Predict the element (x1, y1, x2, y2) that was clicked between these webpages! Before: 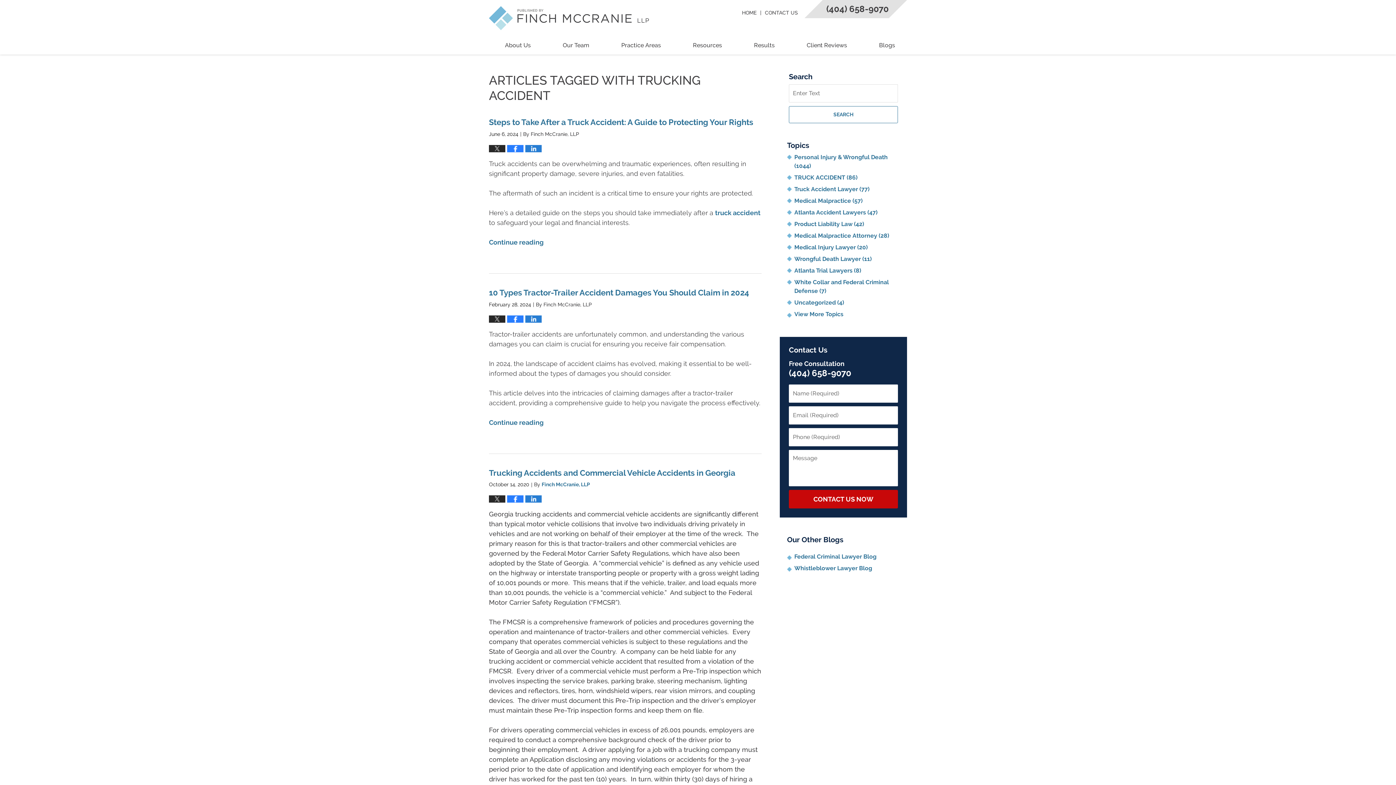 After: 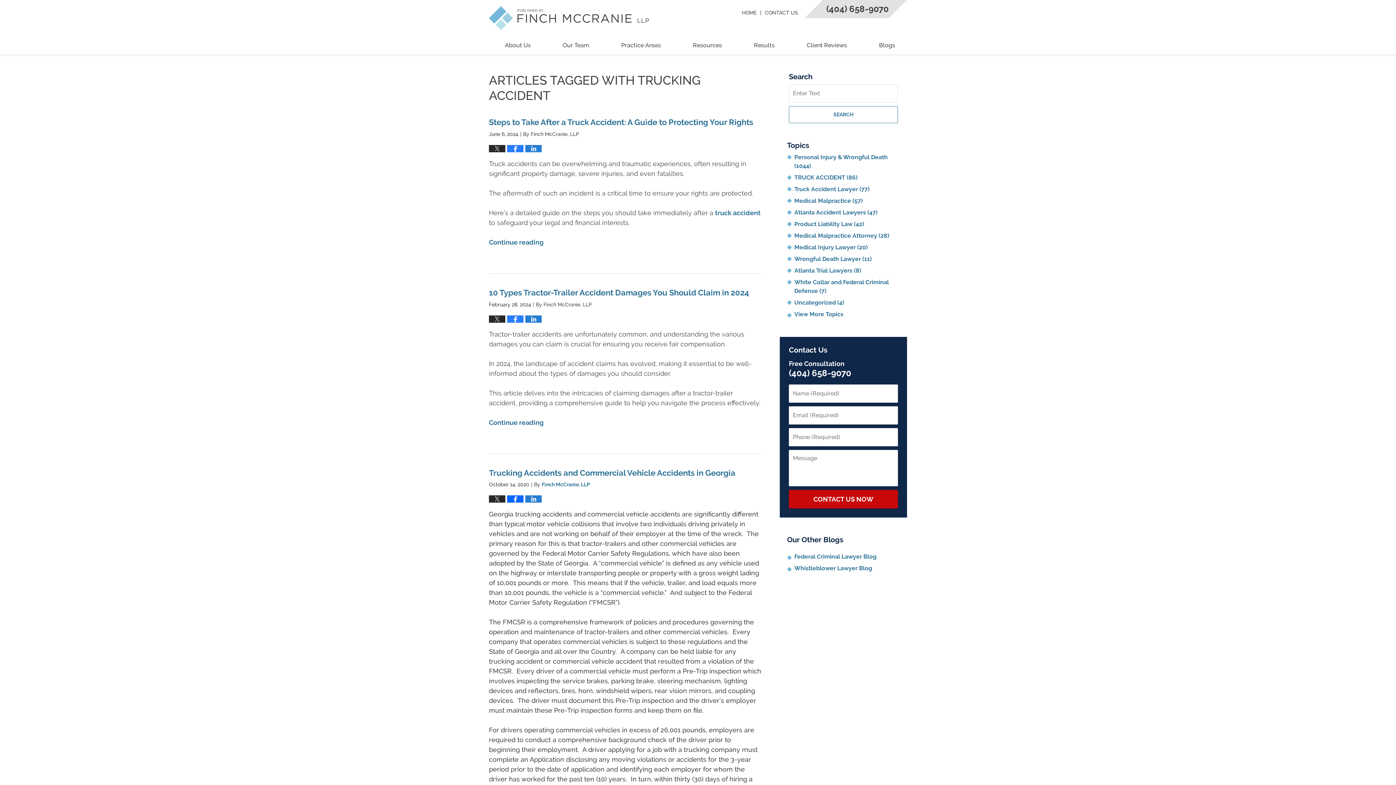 Action: bbox: (507, 495, 523, 503)